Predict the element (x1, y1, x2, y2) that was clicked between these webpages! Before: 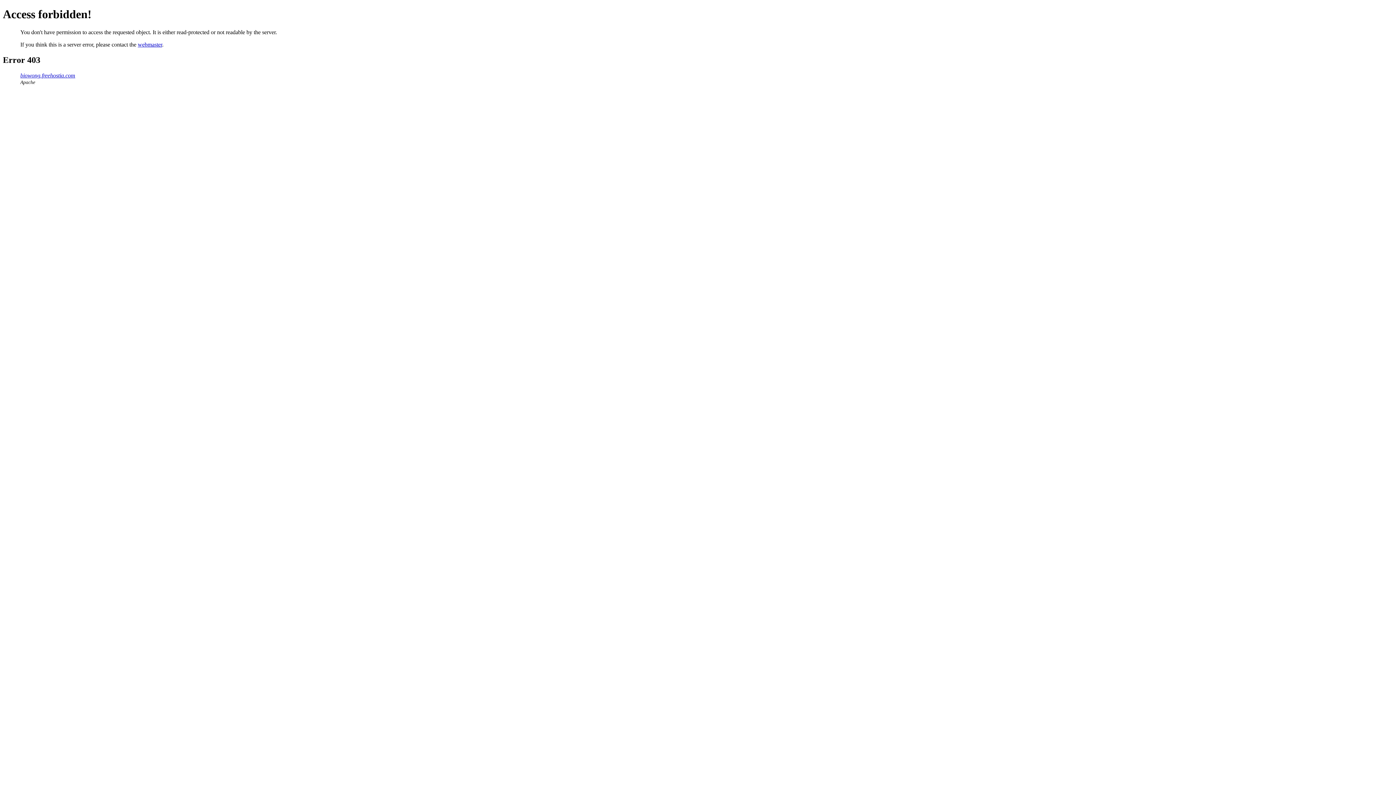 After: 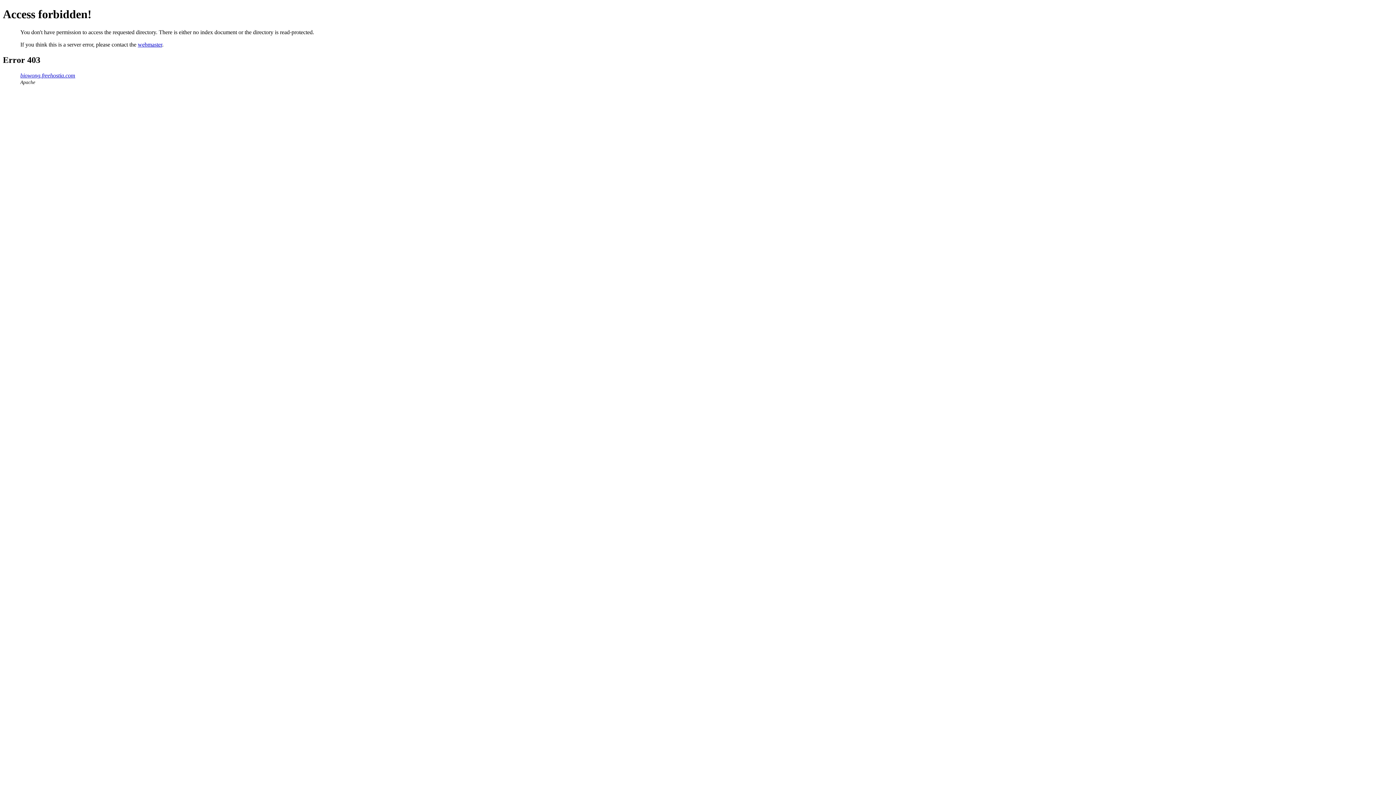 Action: bbox: (20, 72, 75, 78) label: biowong.freehostia.com